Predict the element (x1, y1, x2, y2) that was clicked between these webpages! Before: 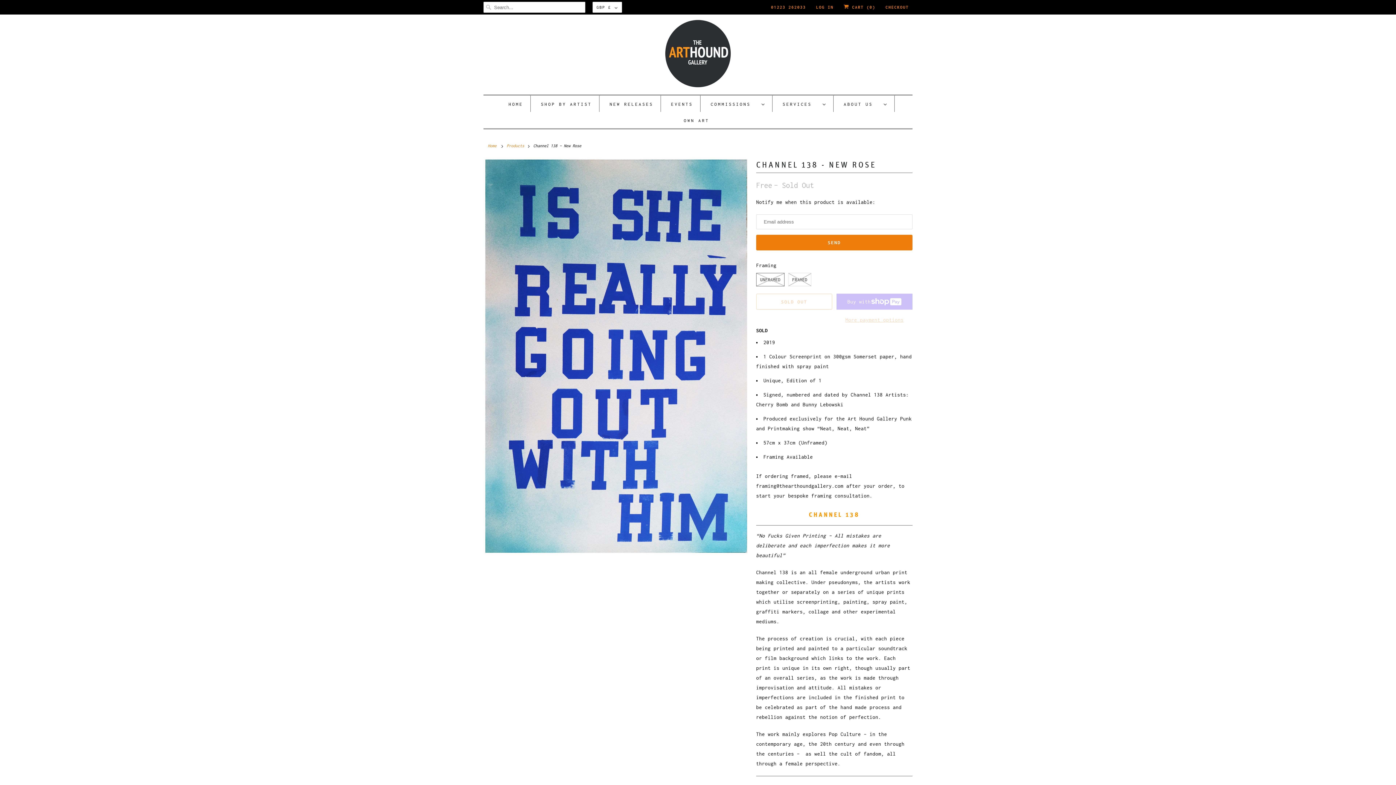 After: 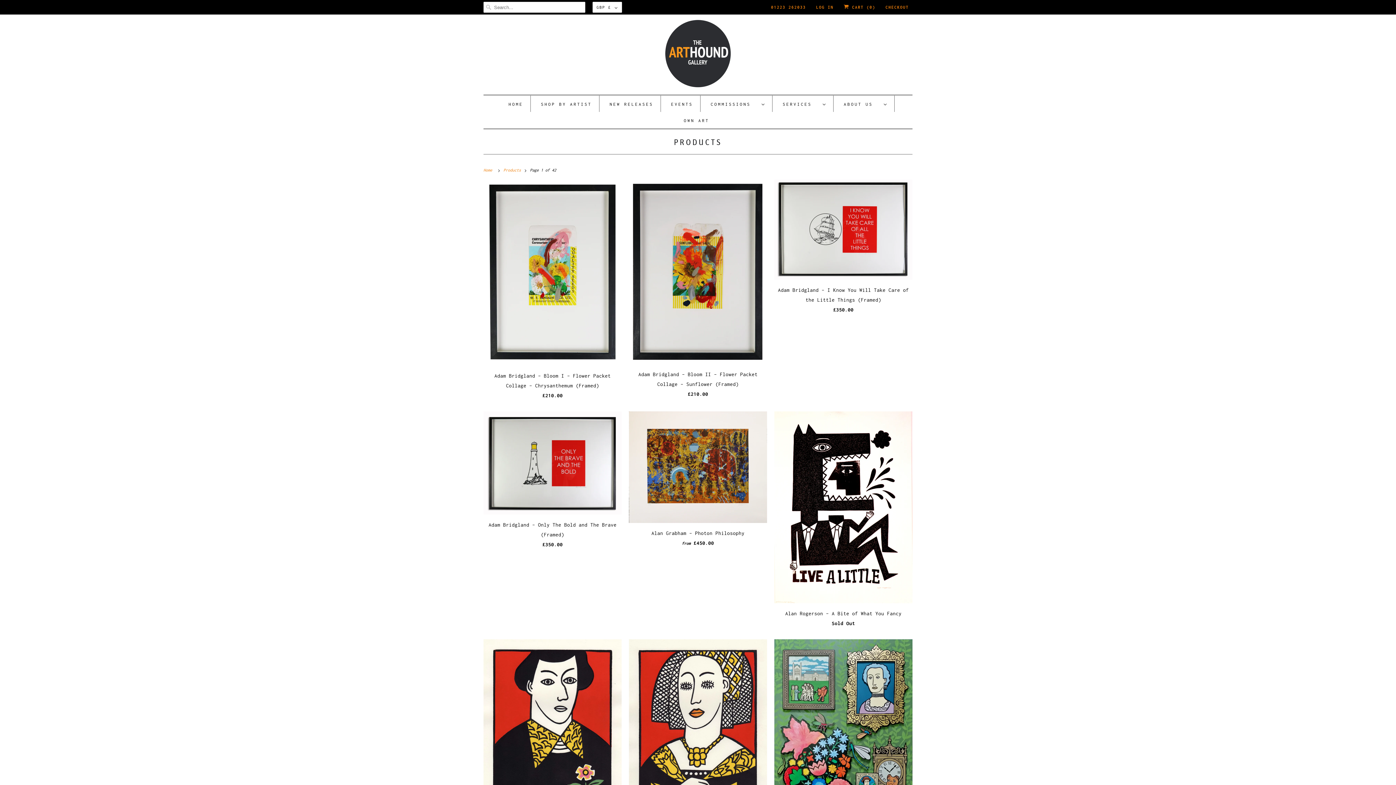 Action: bbox: (506, 143, 524, 148) label: Products